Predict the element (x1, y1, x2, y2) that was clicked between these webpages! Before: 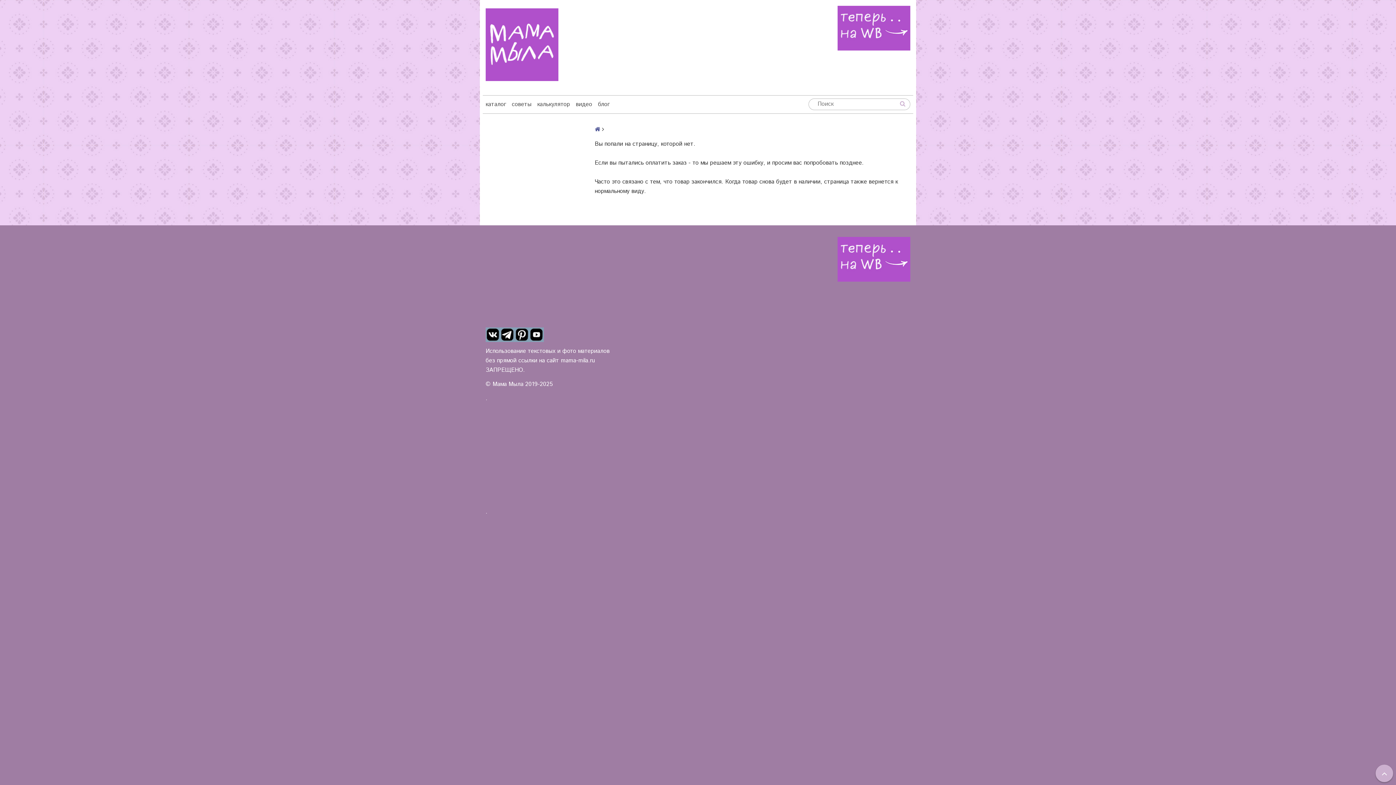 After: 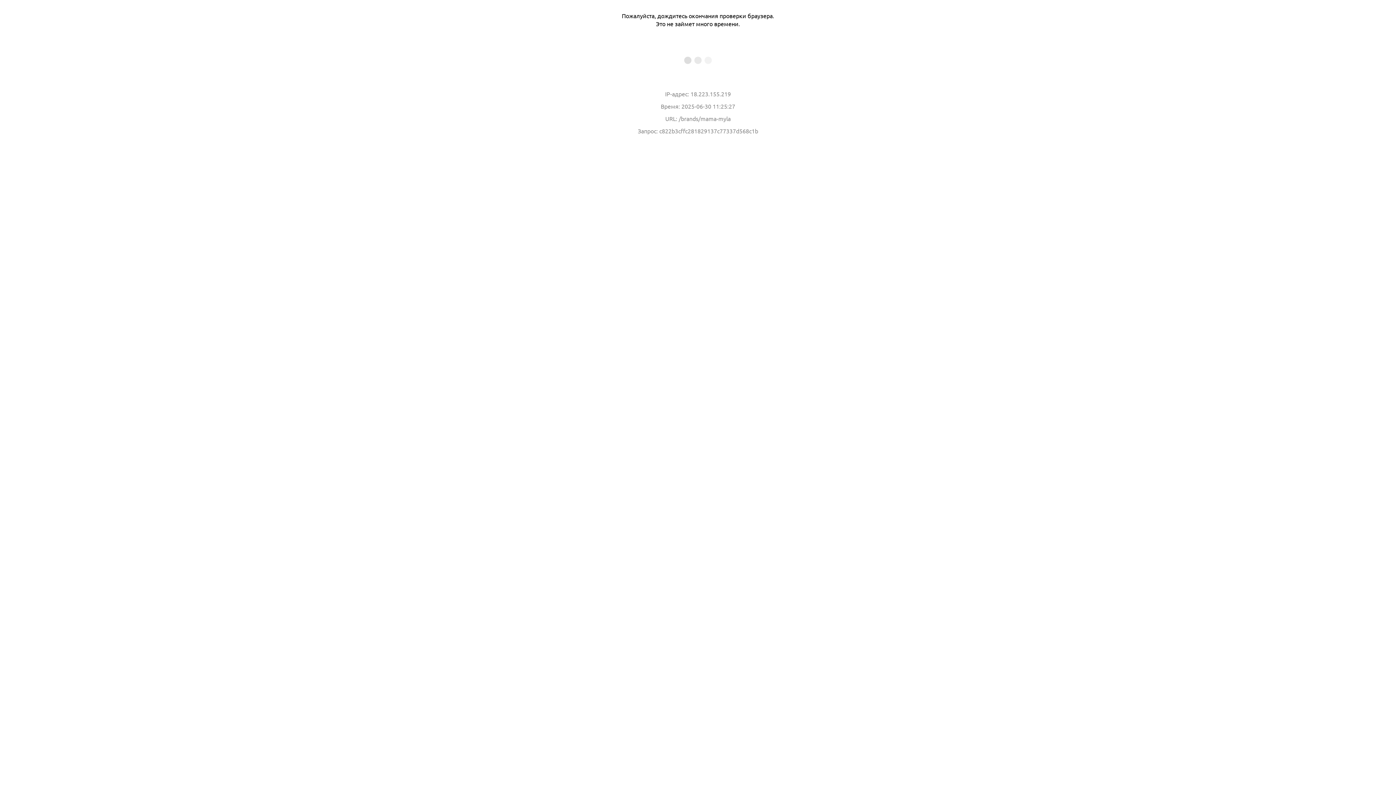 Action: bbox: (837, 23, 910, 32)